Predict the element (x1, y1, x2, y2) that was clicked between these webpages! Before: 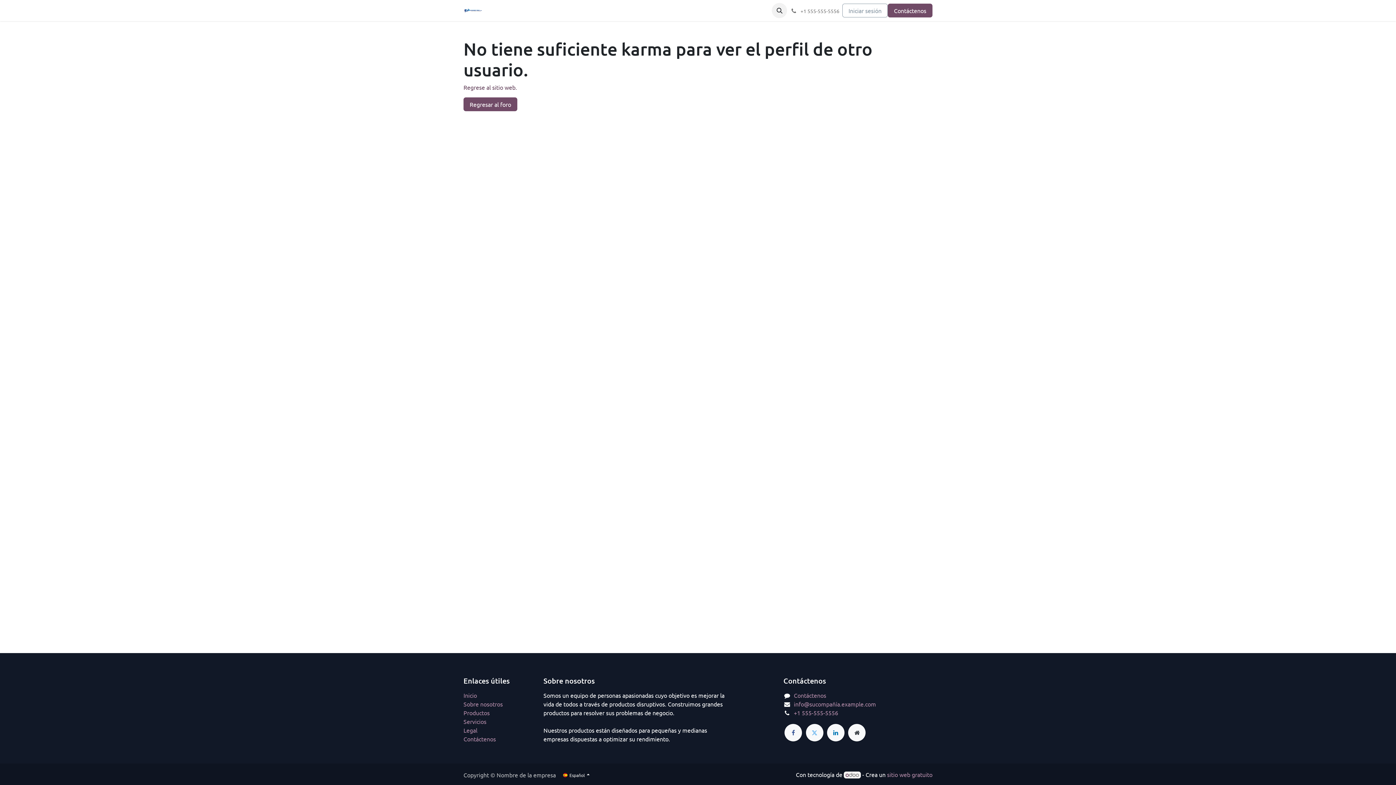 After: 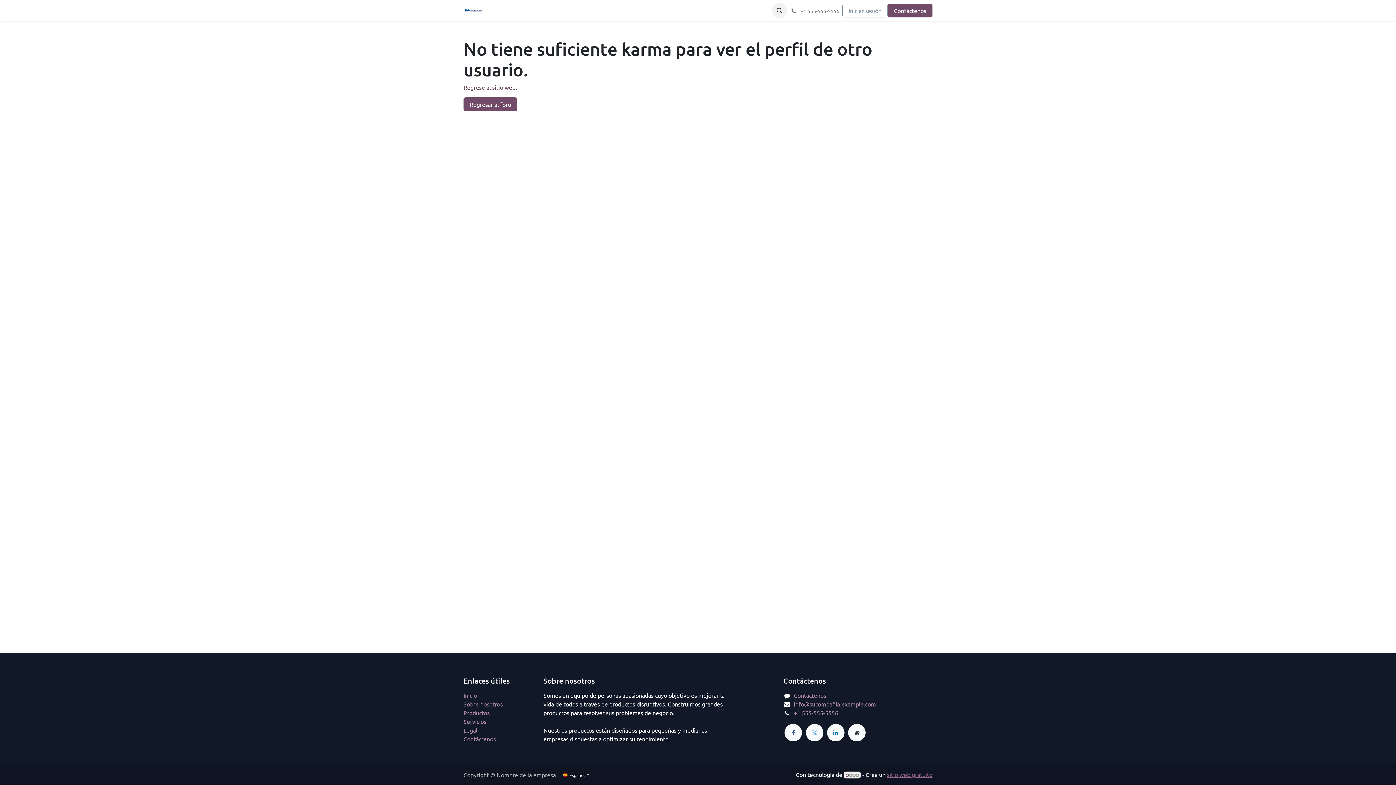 Action: bbox: (887, 771, 932, 778) label: sitio web gratuito